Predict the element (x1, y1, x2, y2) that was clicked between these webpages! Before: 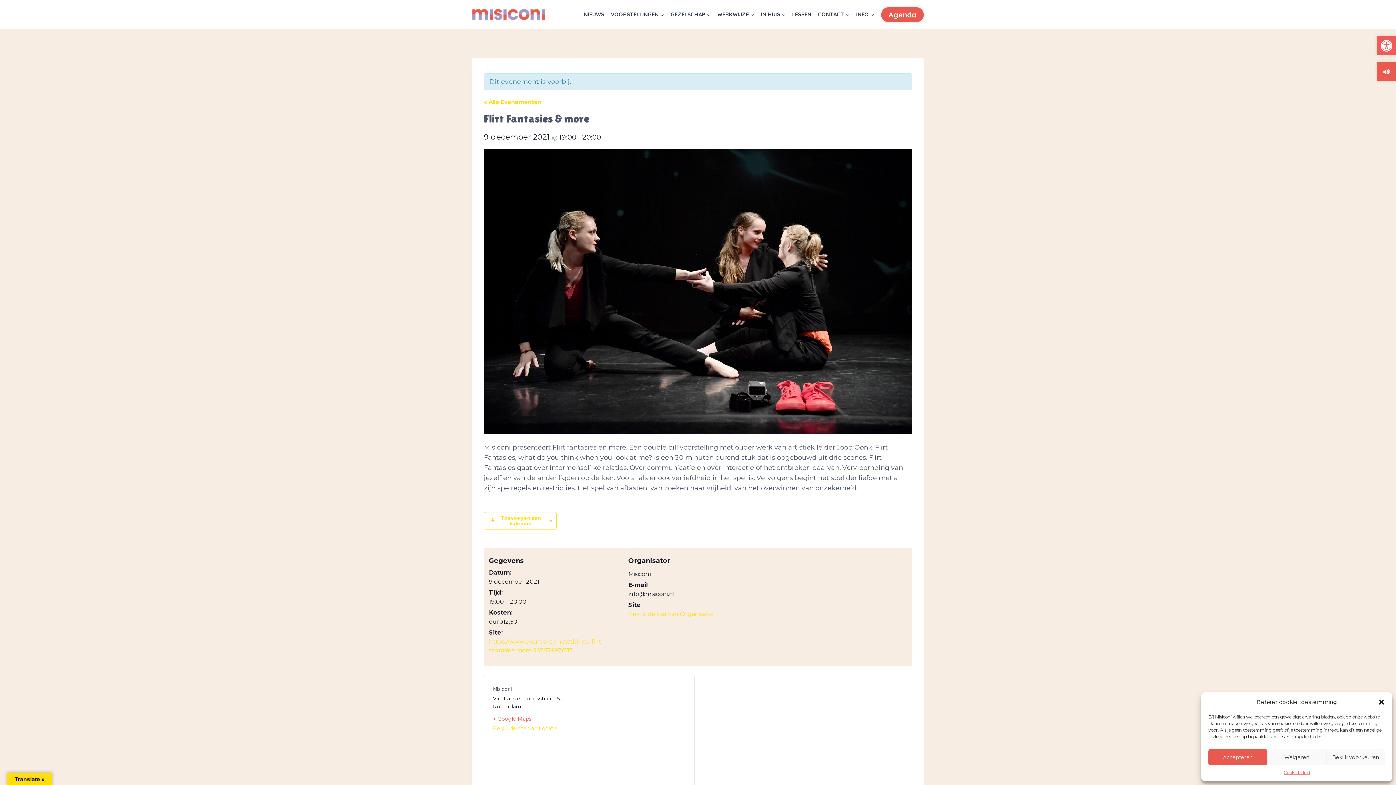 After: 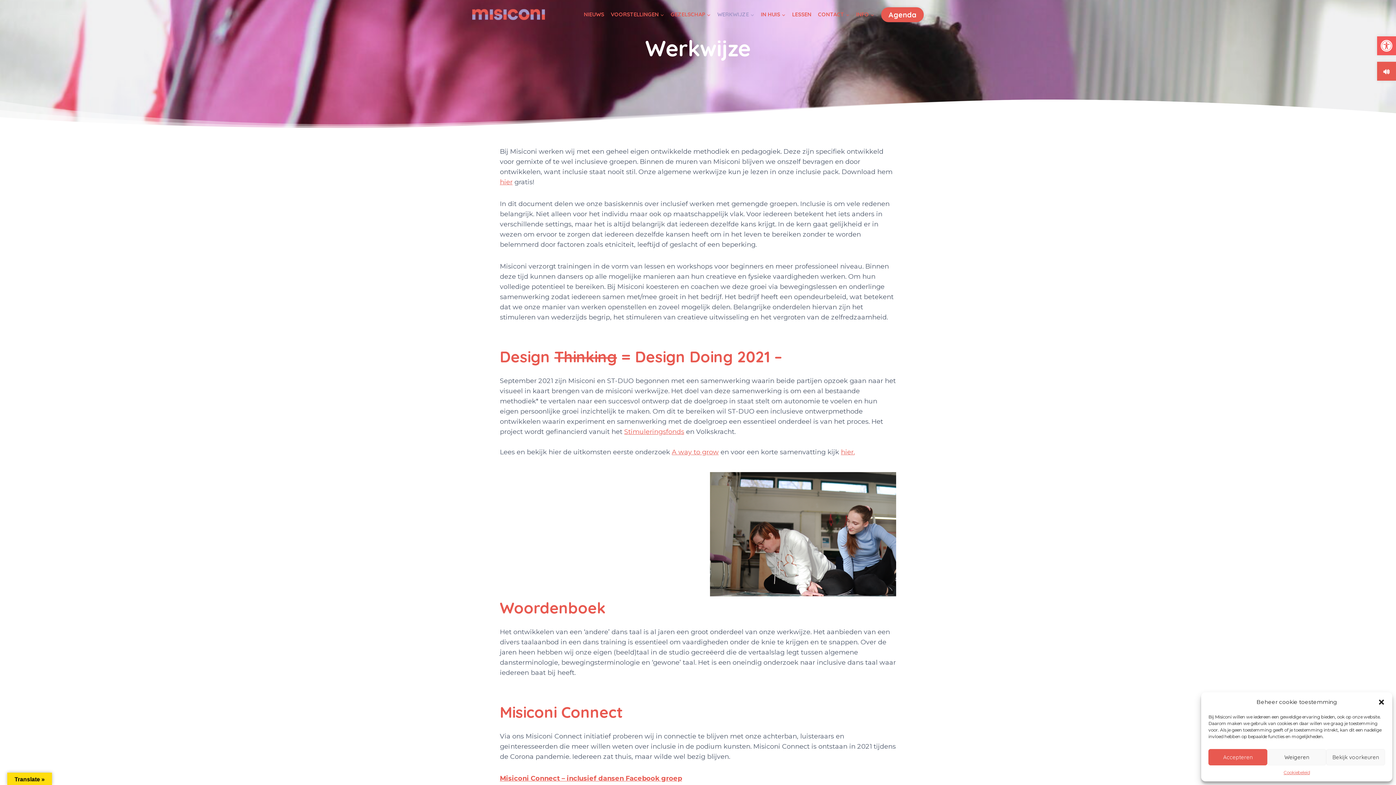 Action: bbox: (714, 6, 757, 22) label: WERKWIJZE